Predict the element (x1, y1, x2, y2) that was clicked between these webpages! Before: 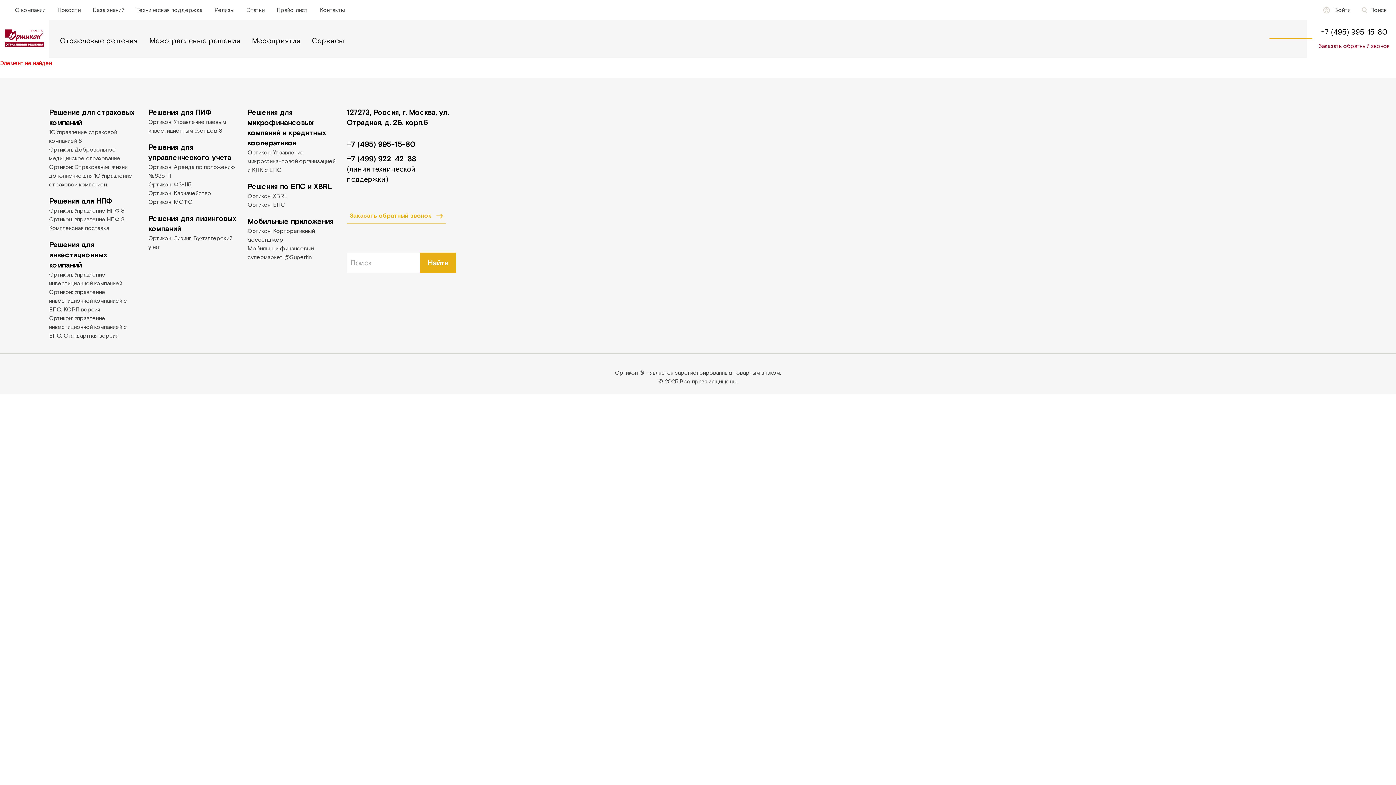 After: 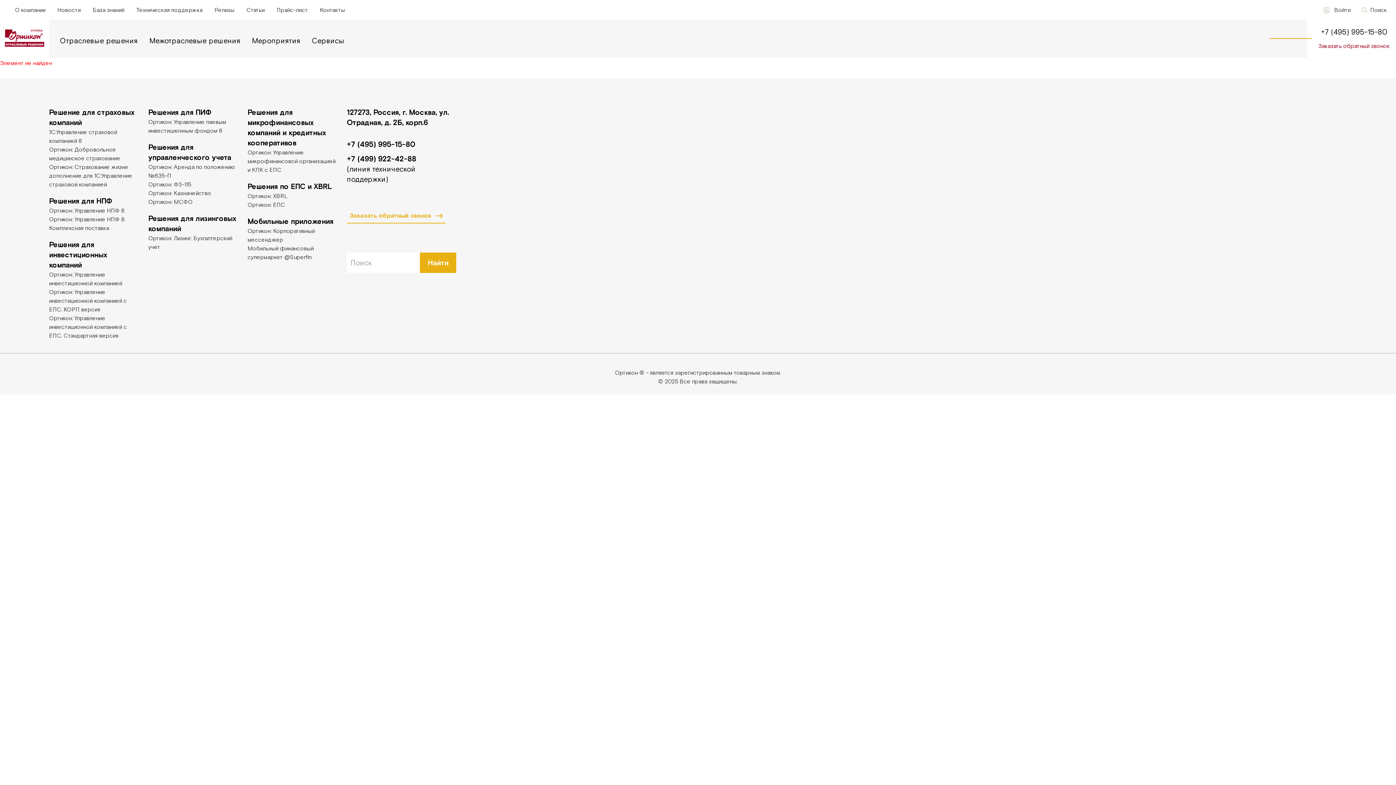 Action: label: Ортикон: МСФО bbox: (148, 197, 240, 206)